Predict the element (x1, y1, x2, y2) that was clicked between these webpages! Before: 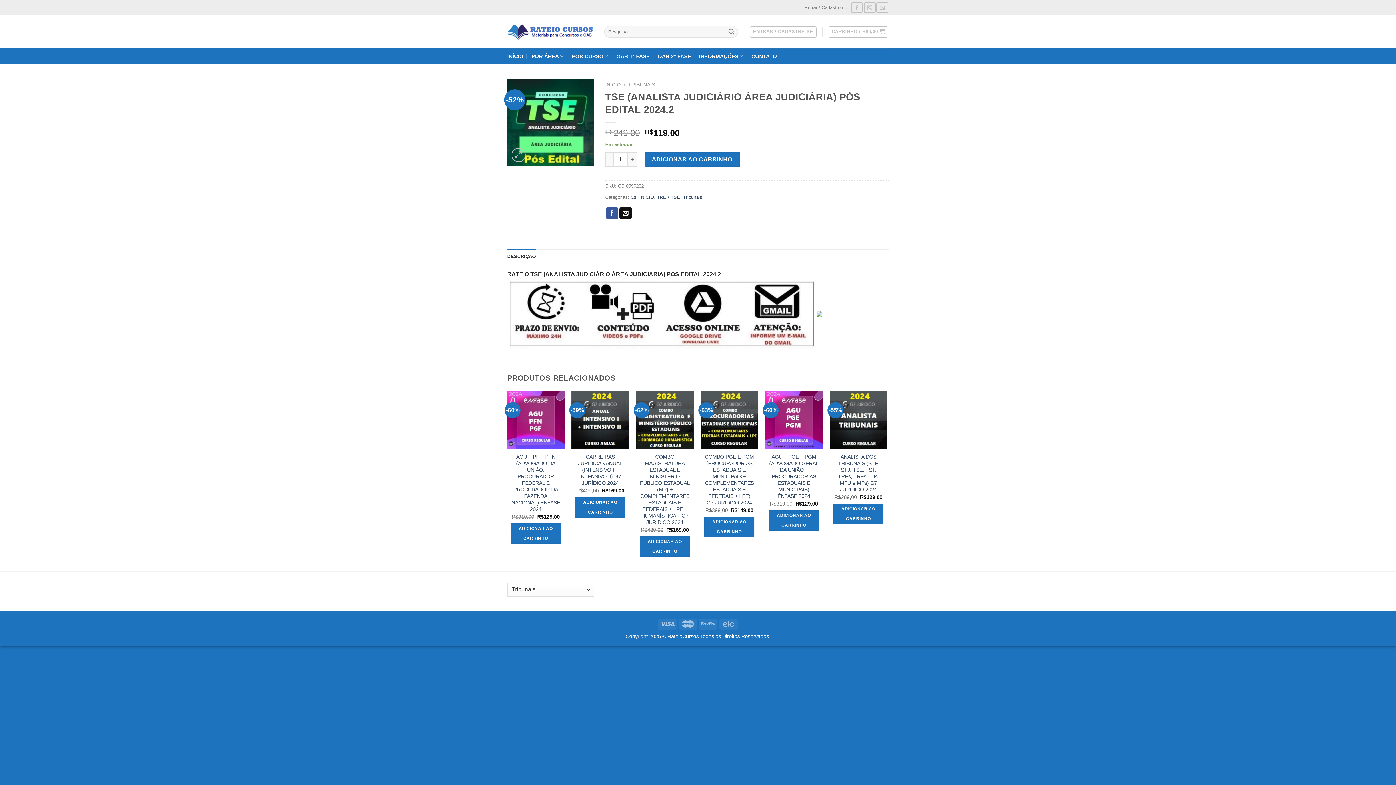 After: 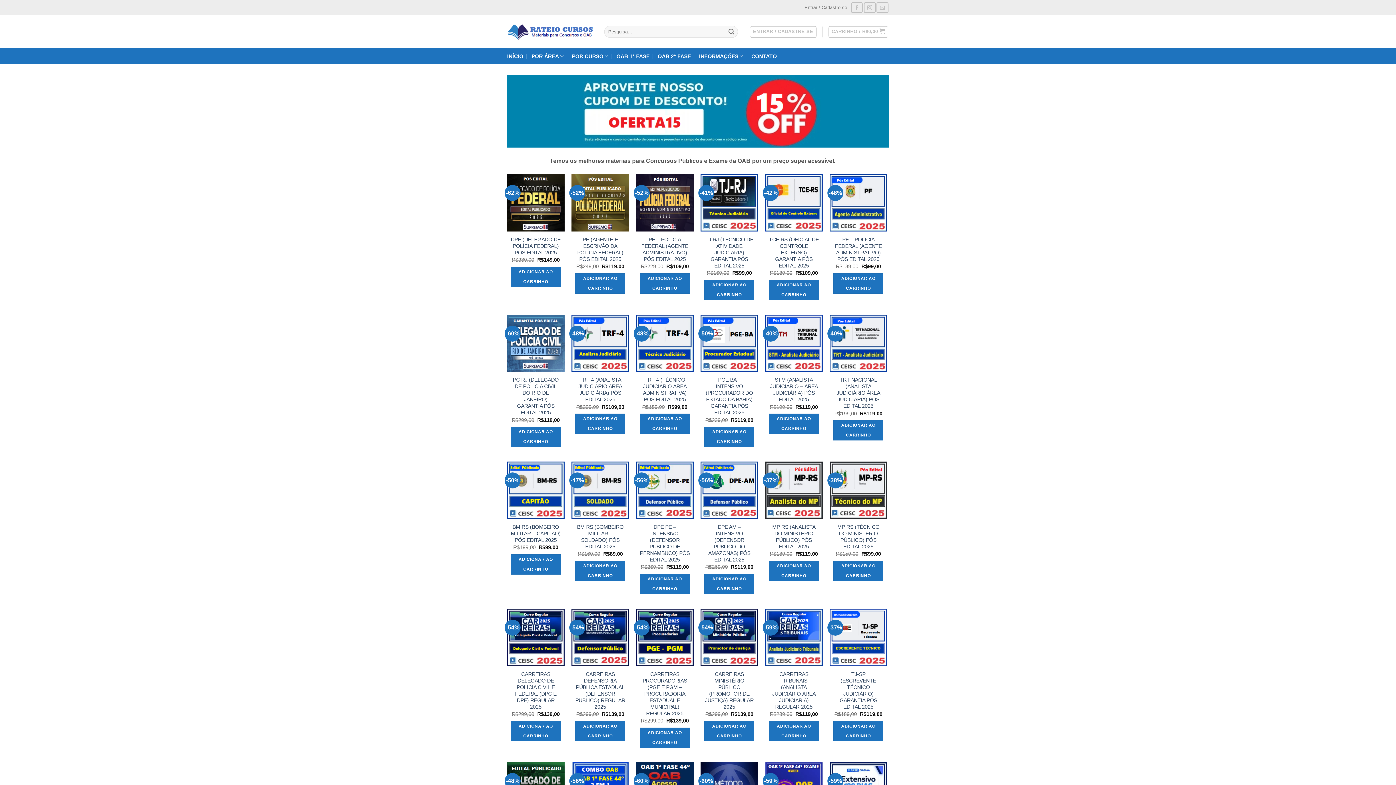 Action: label: INFORMAÇÕES bbox: (699, 49, 743, 63)